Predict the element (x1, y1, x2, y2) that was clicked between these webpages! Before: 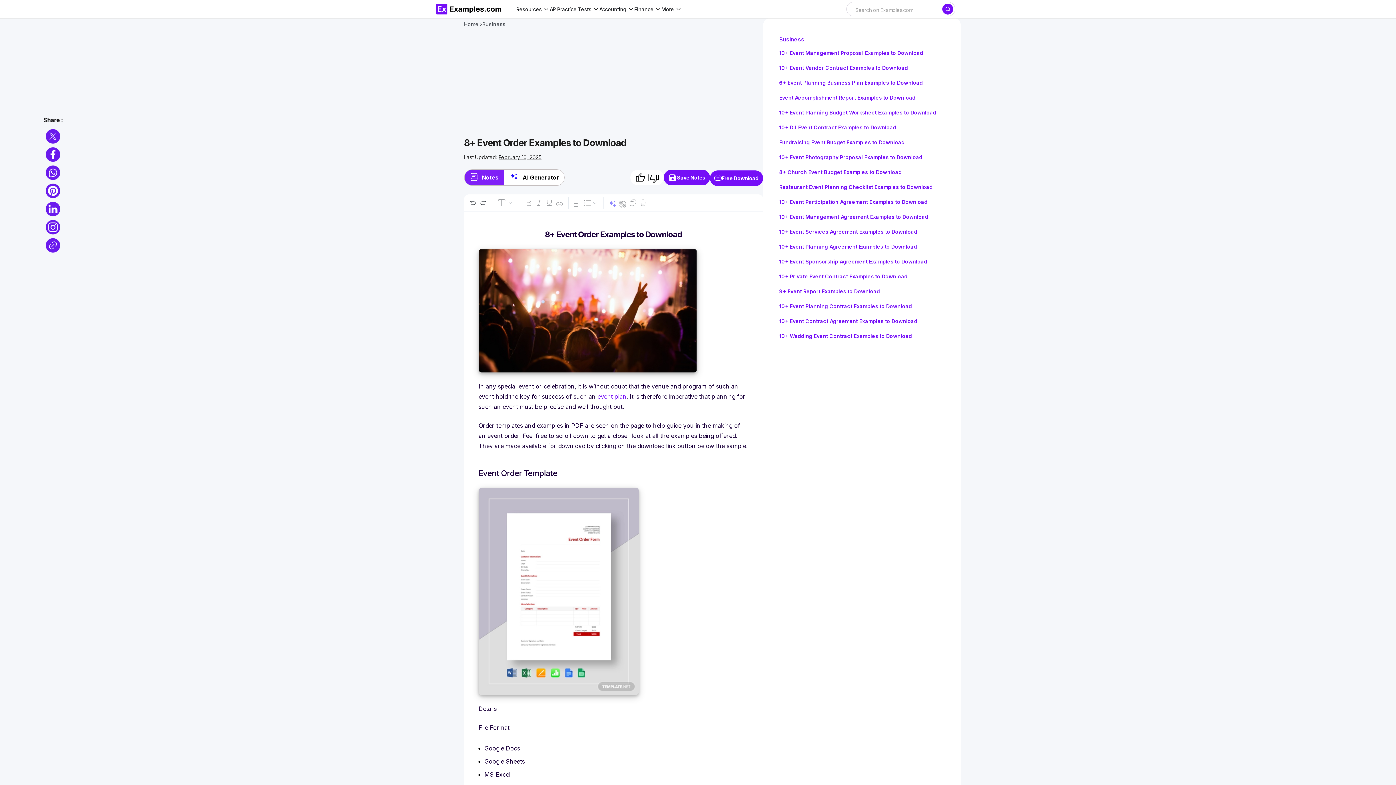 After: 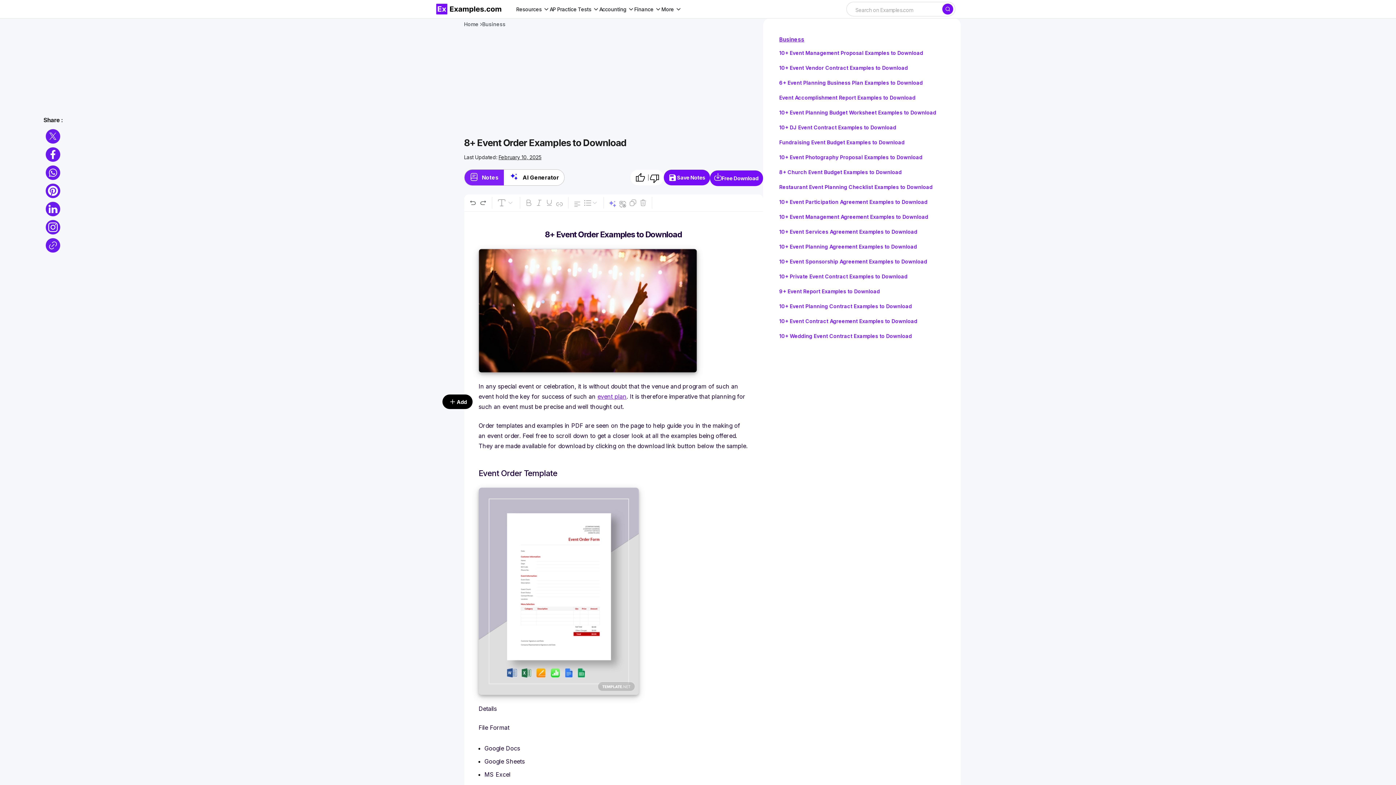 Action: bbox: (597, 391, 626, 401) label: event plan